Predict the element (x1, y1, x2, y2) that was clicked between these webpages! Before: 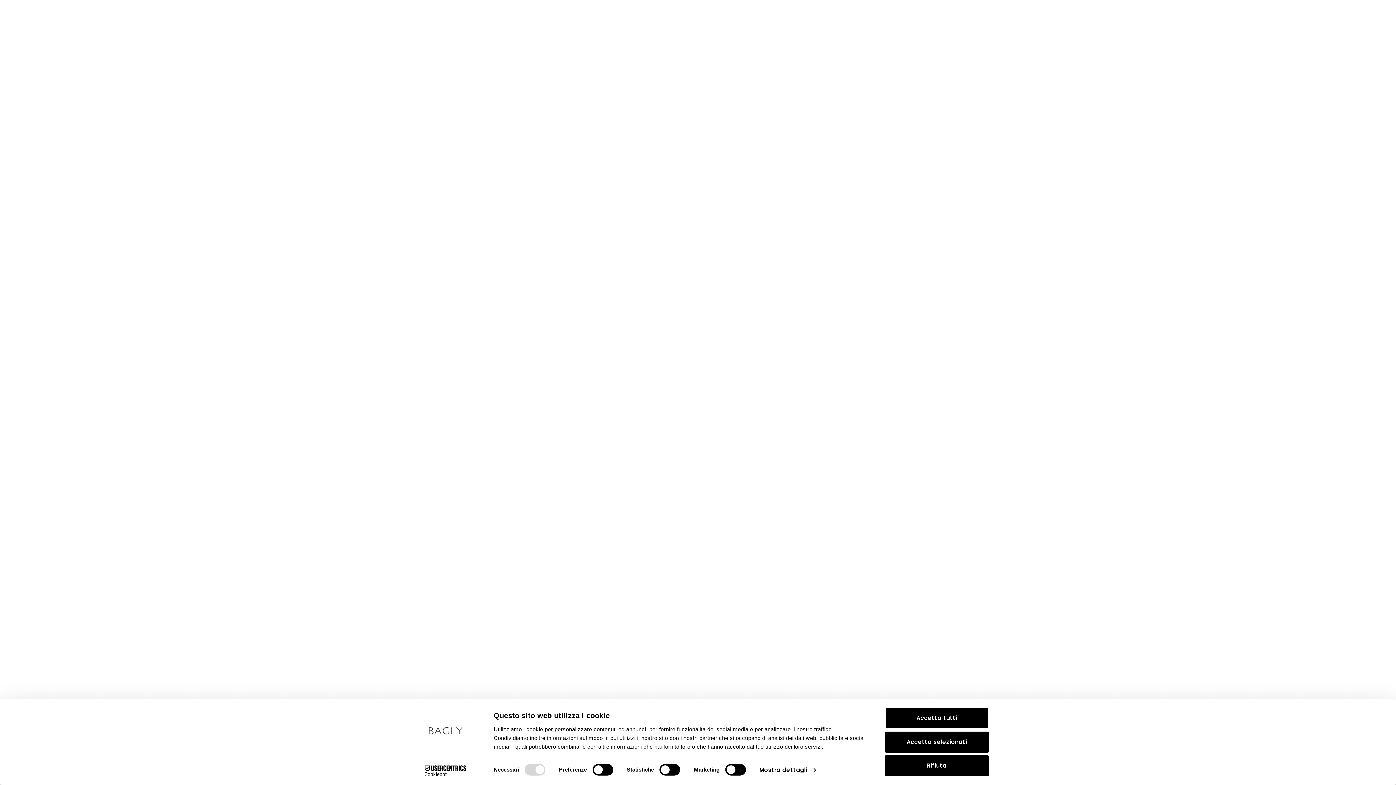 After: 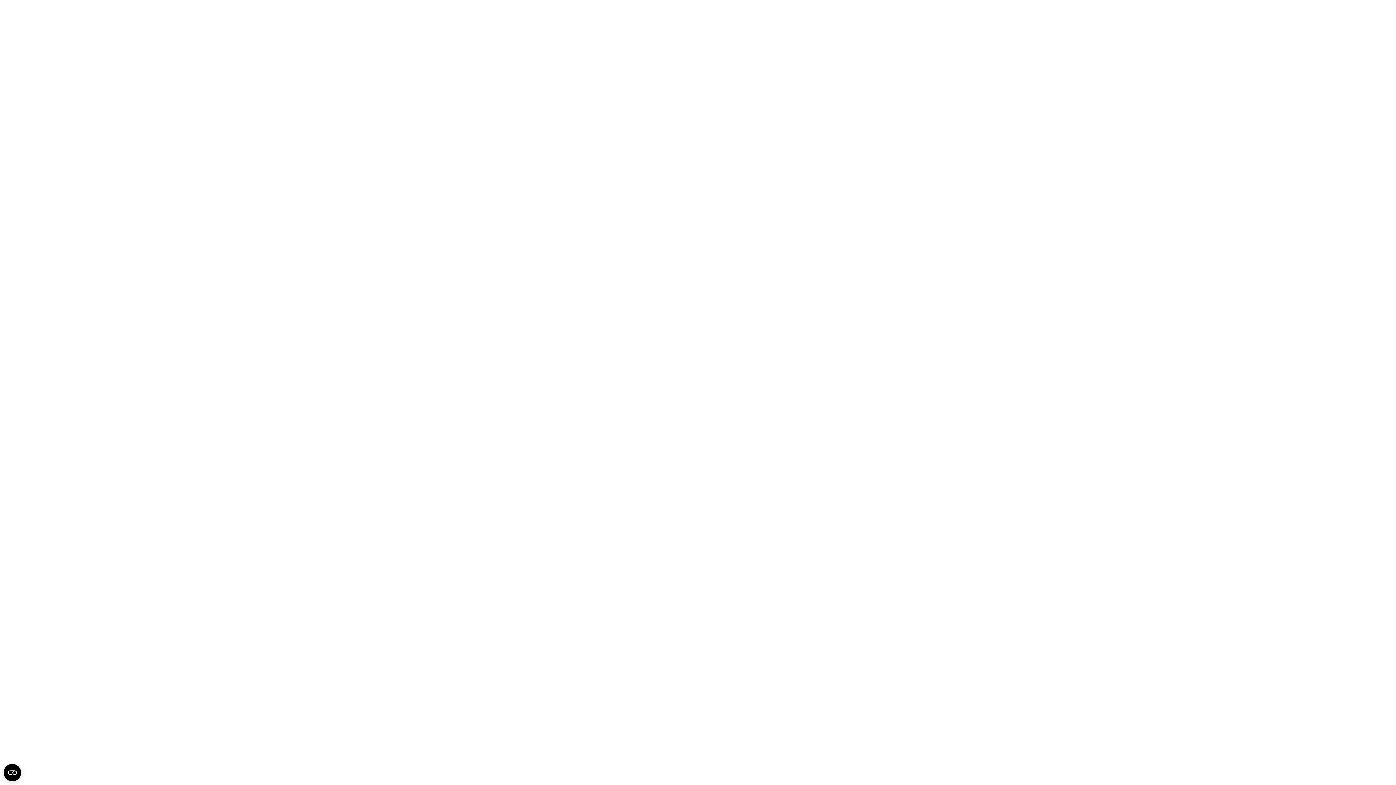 Action: bbox: (885, 755, 989, 776) label: Rifiuta